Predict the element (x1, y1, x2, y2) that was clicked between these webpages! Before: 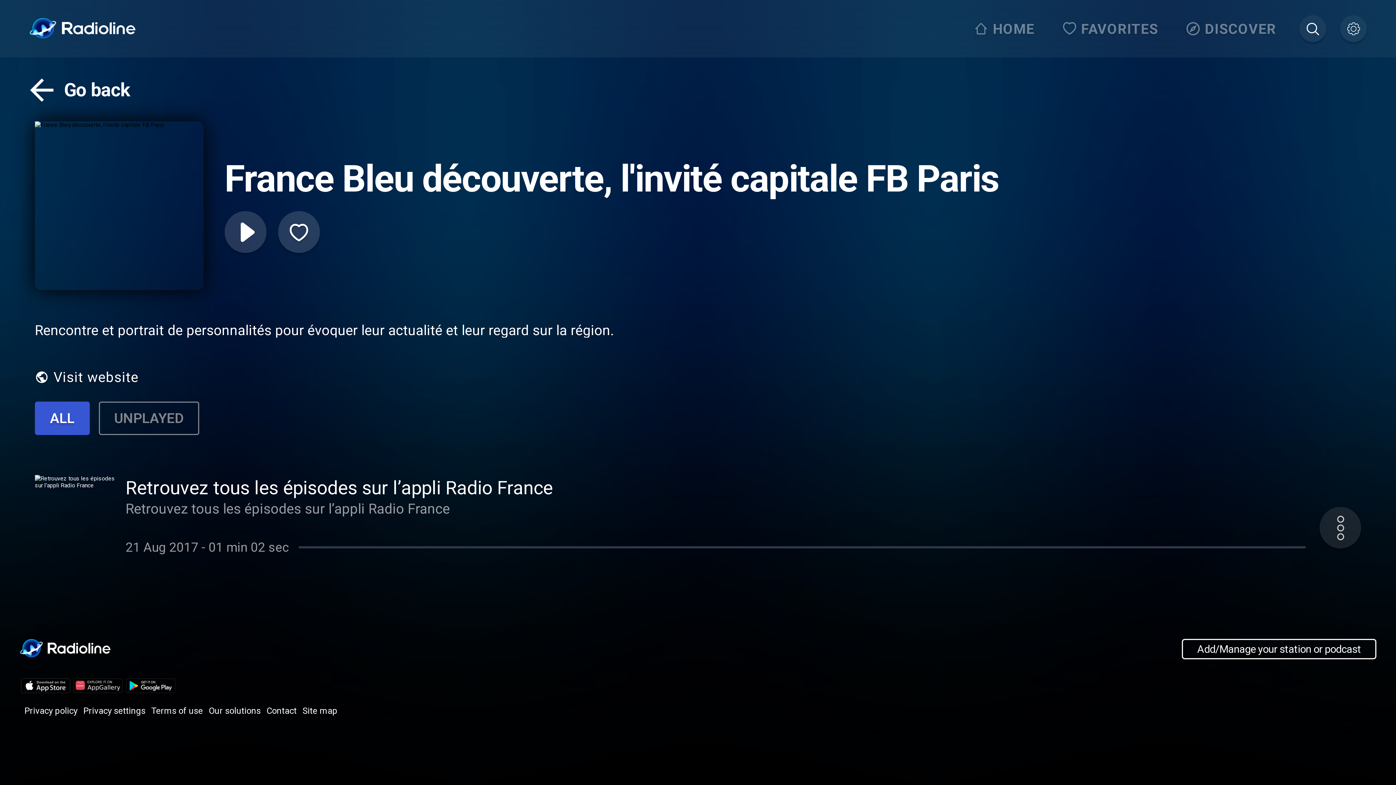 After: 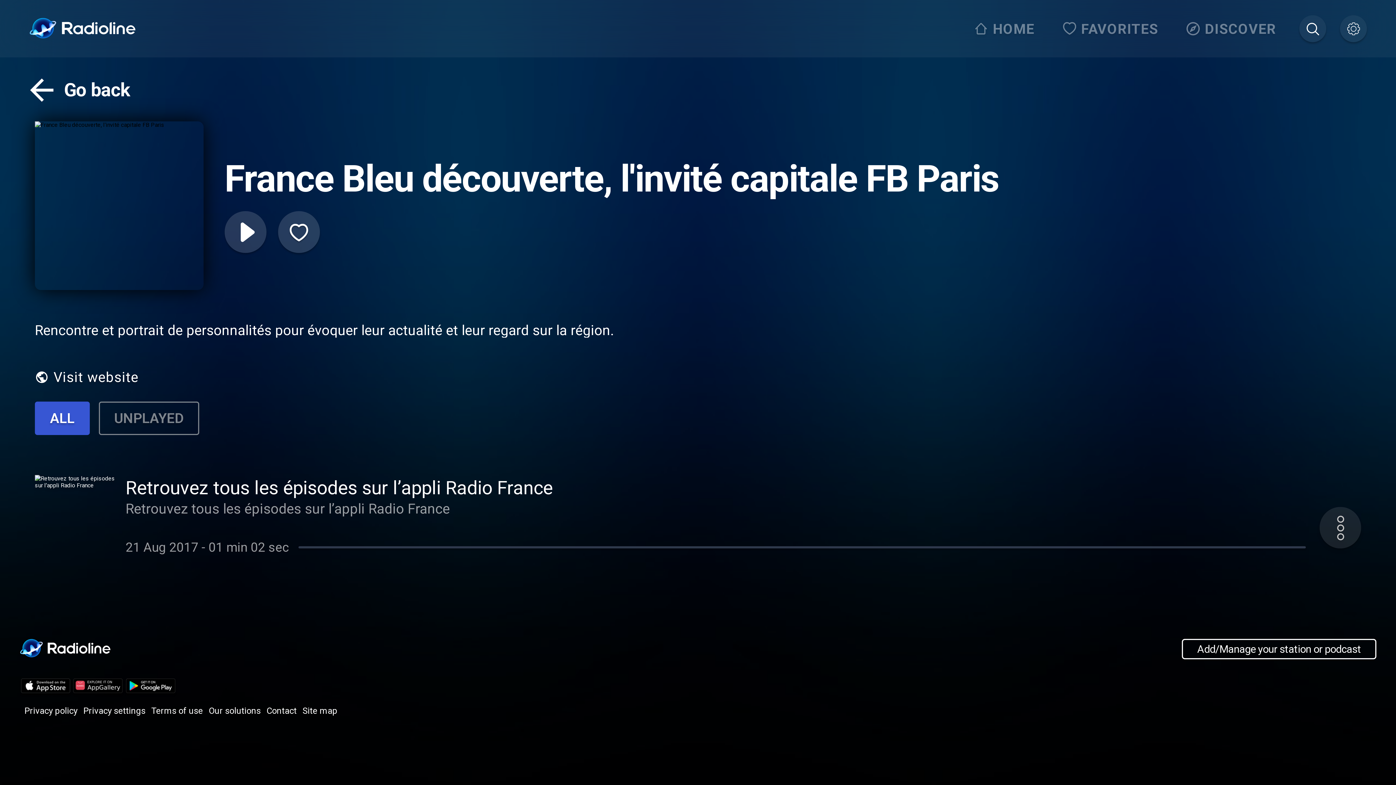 Action: label: Visit website bbox: (34, 362, 1361, 392)